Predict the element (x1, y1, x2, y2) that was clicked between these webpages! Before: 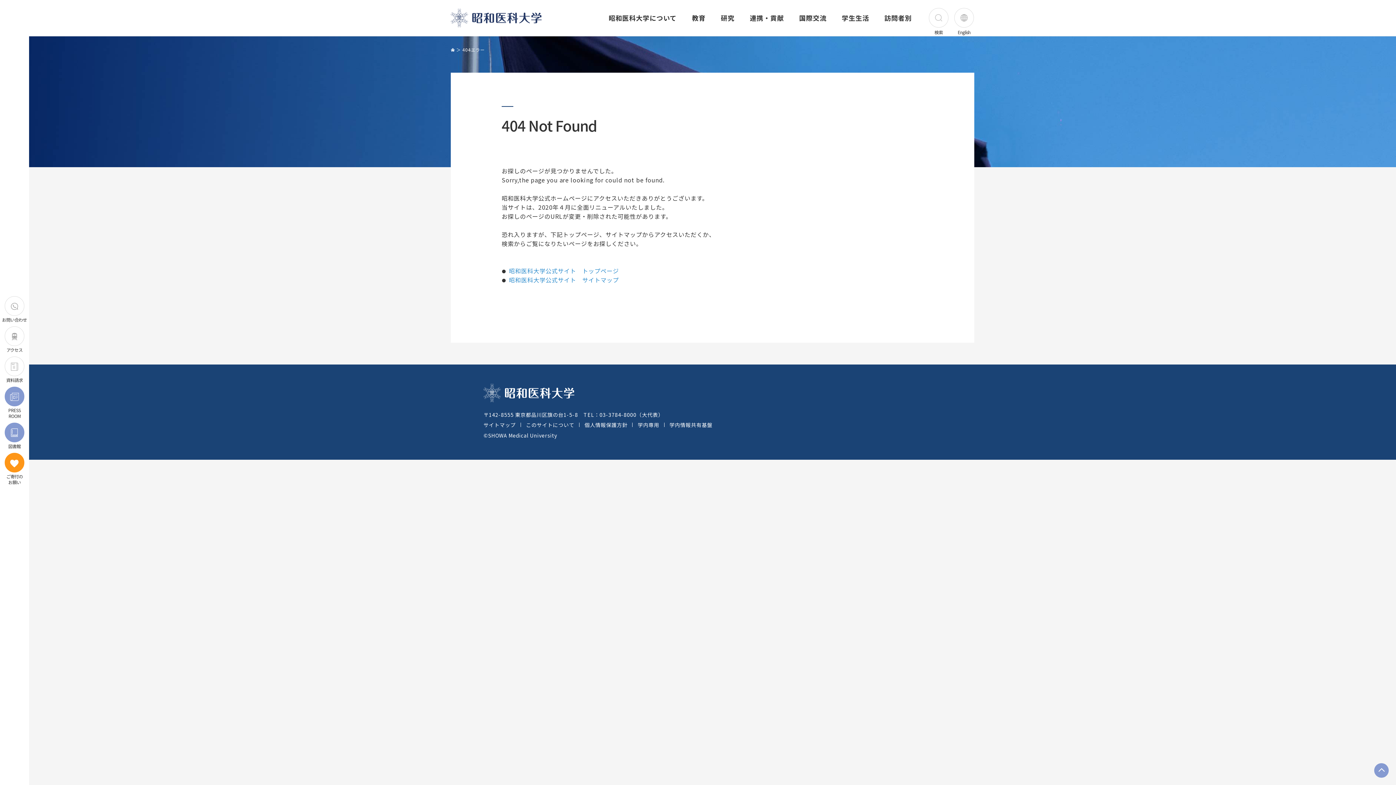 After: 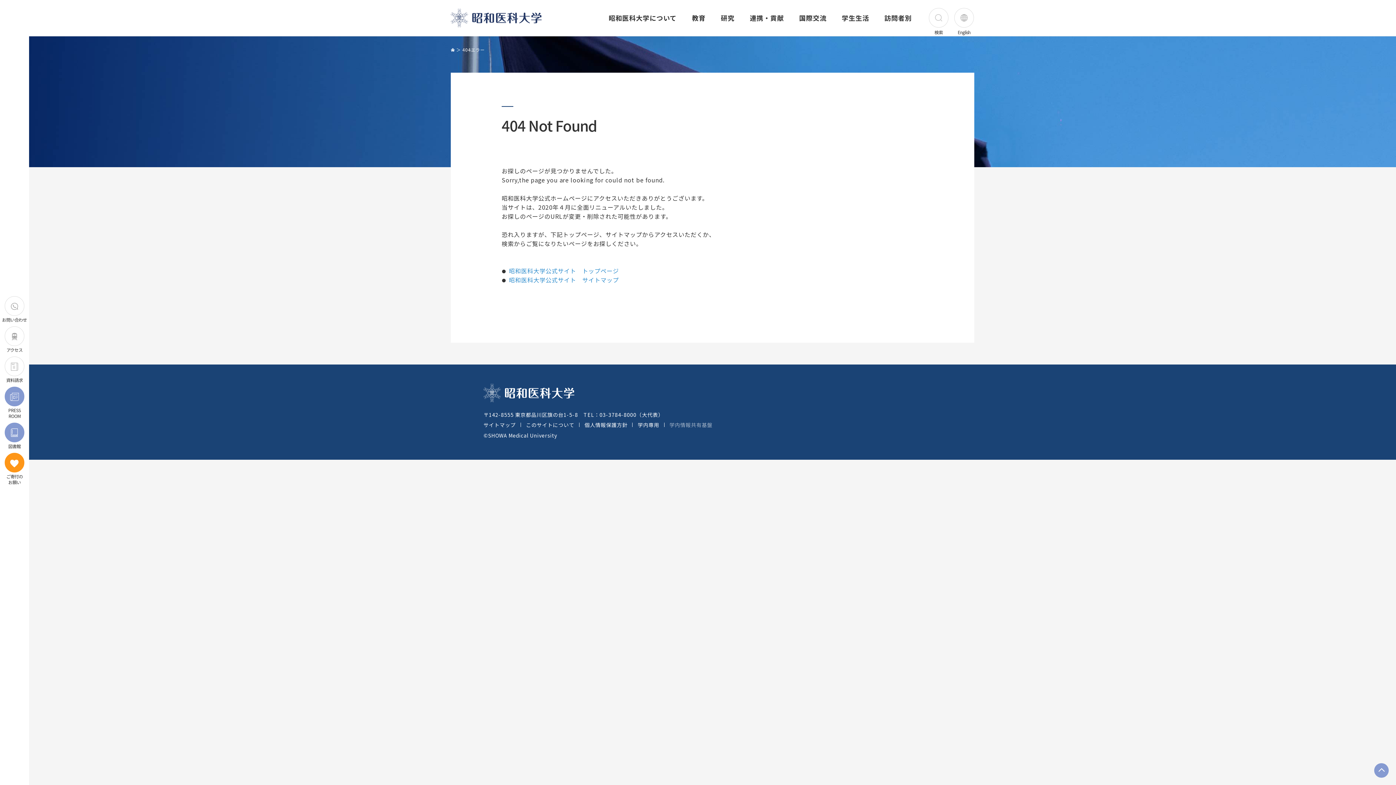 Action: label: 学内情報共有基盤 bbox: (669, 421, 712, 428)